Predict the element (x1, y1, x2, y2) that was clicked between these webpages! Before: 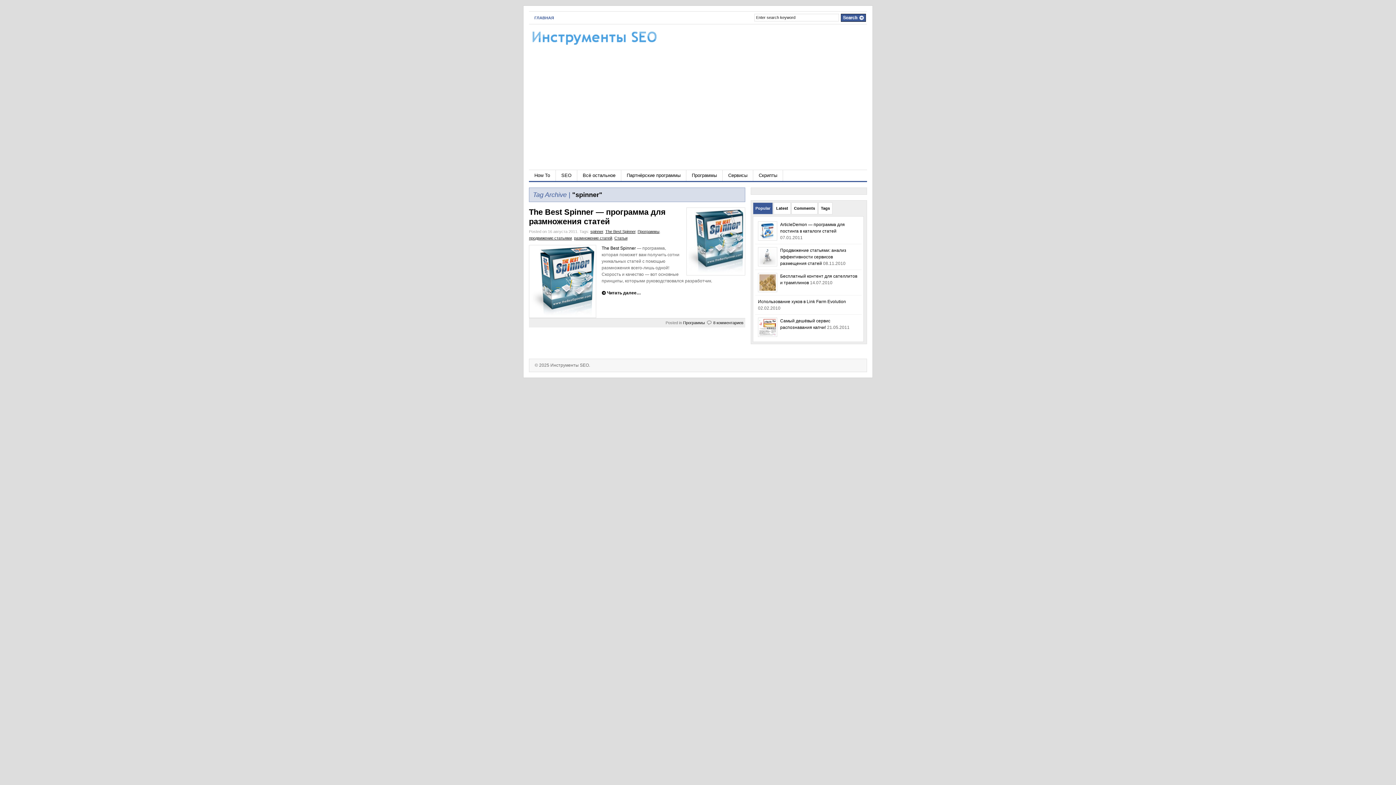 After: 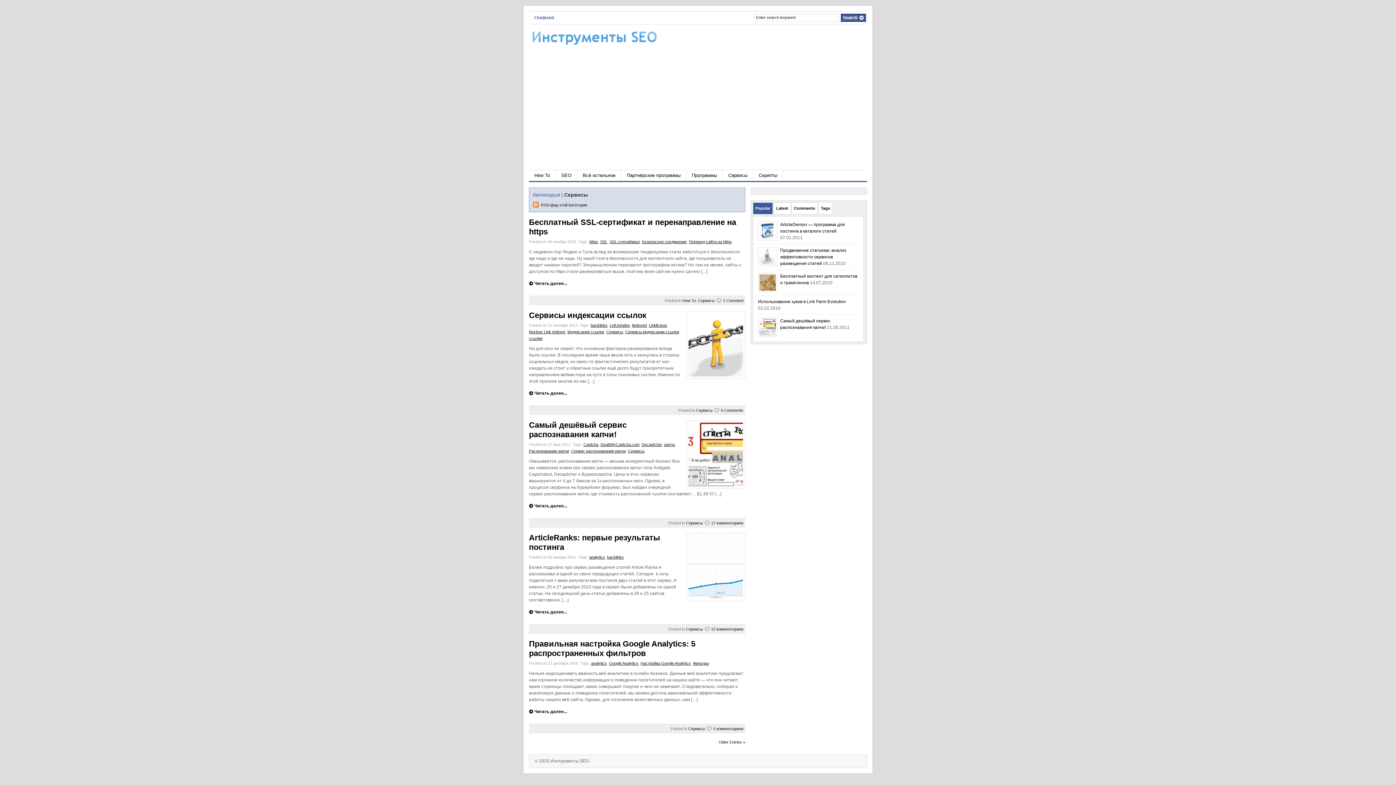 Action: label: Сервисы bbox: (722, 170, 753, 181)